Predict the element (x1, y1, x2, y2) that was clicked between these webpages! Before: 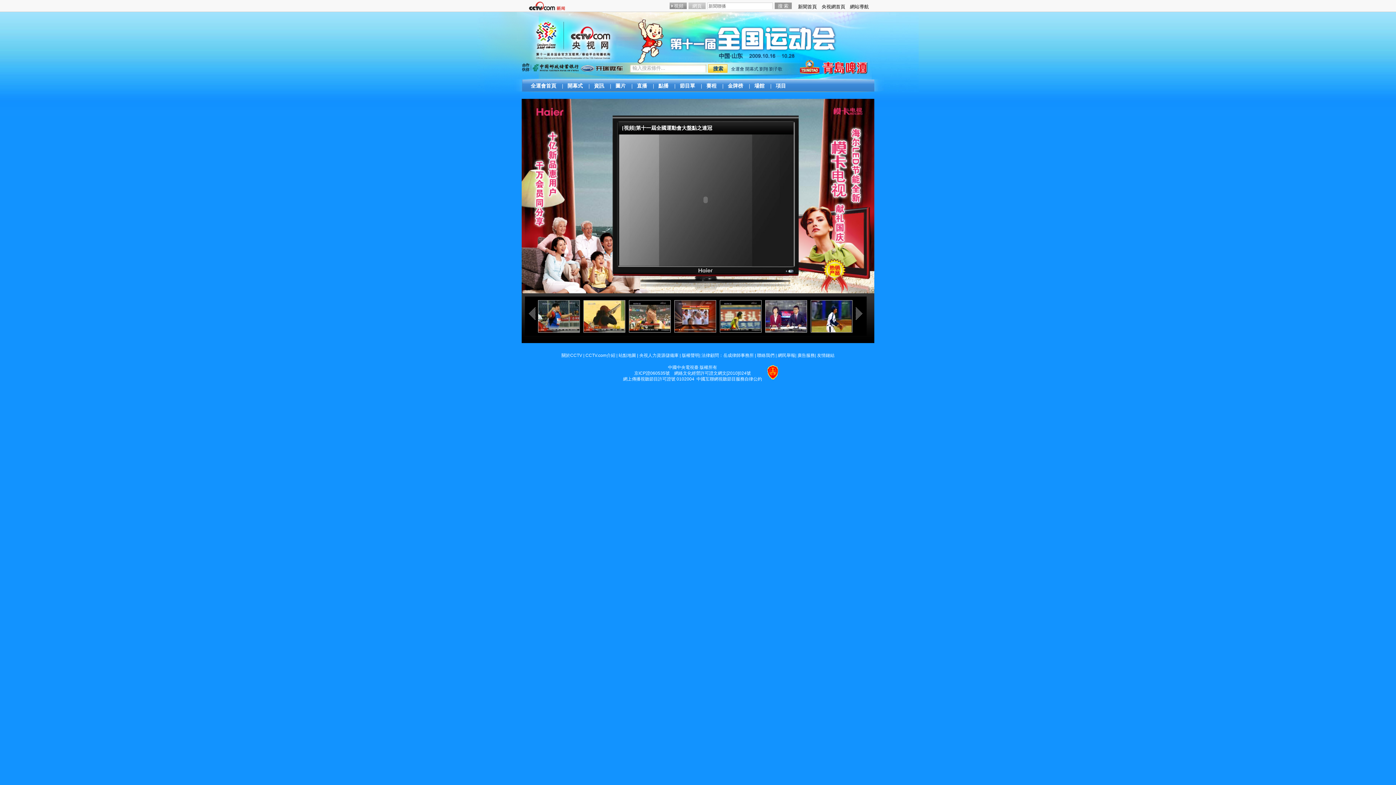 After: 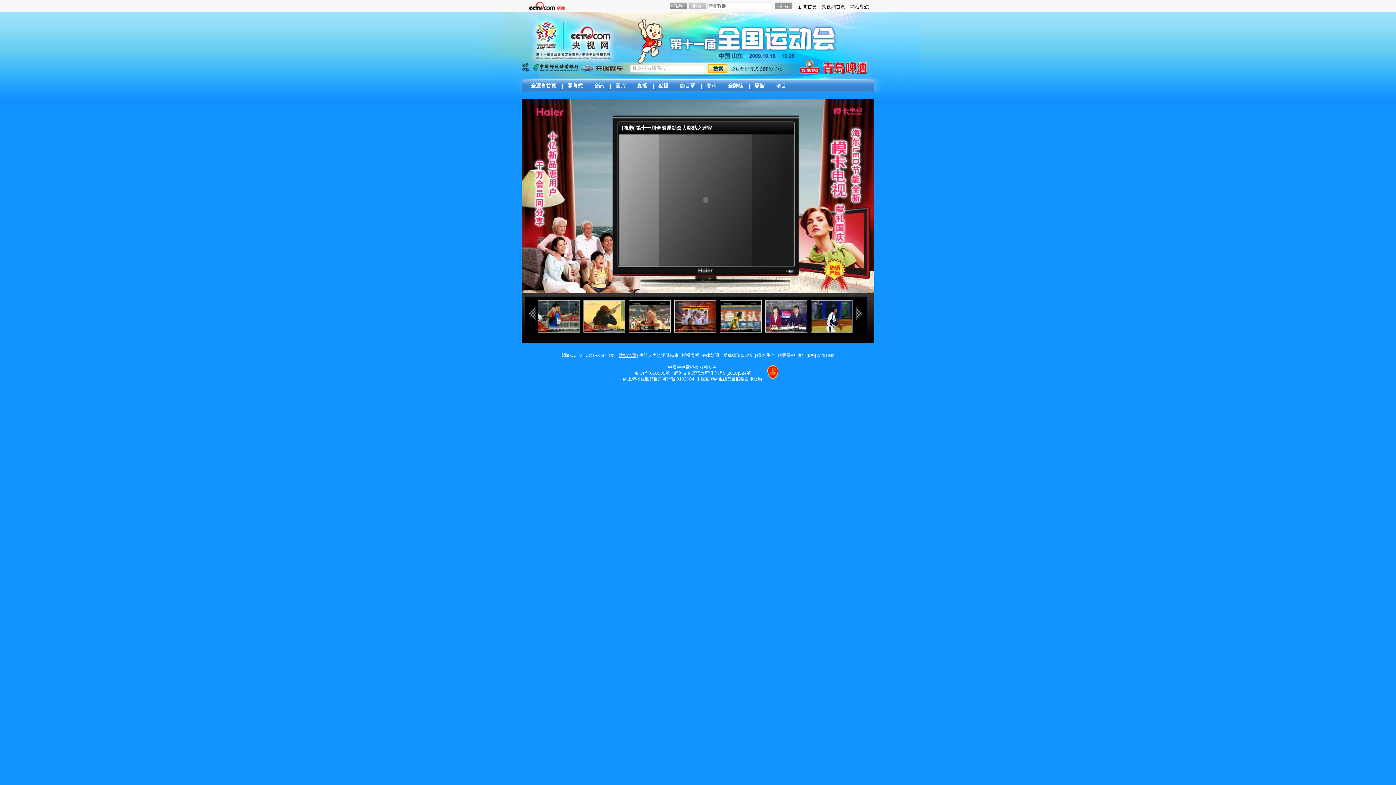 Action: bbox: (618, 353, 636, 358) label: 站點地圖